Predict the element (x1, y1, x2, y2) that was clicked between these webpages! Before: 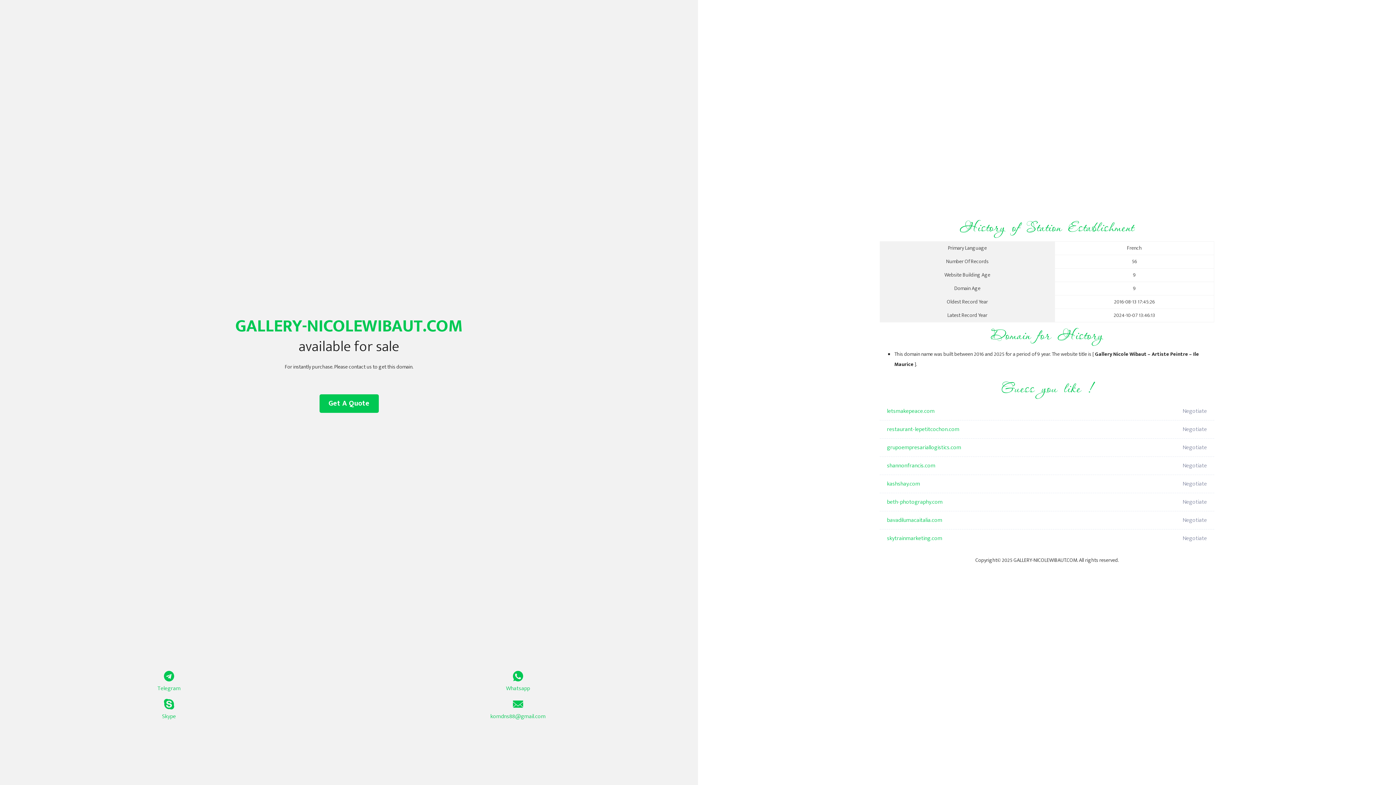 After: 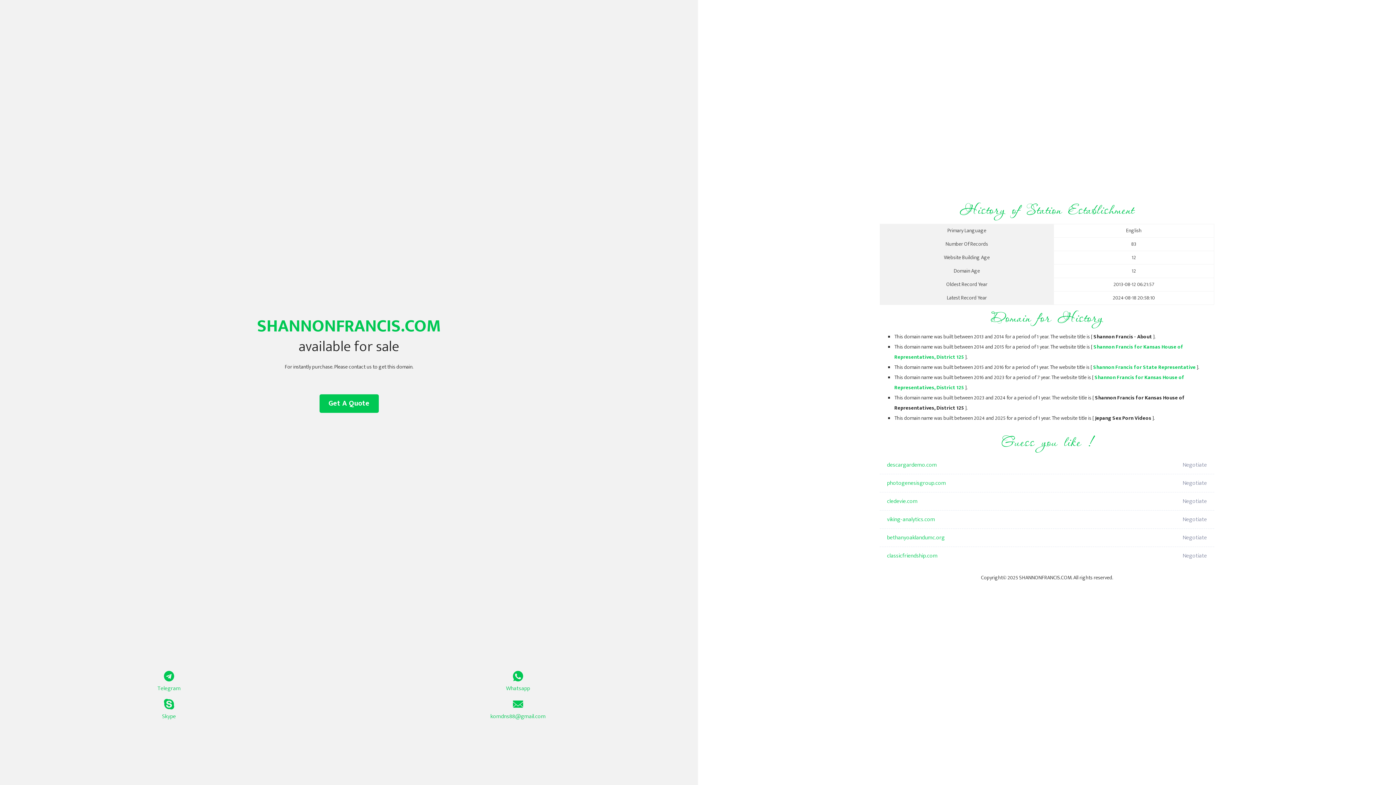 Action: bbox: (887, 457, 1098, 475) label: shannonfrancis.com